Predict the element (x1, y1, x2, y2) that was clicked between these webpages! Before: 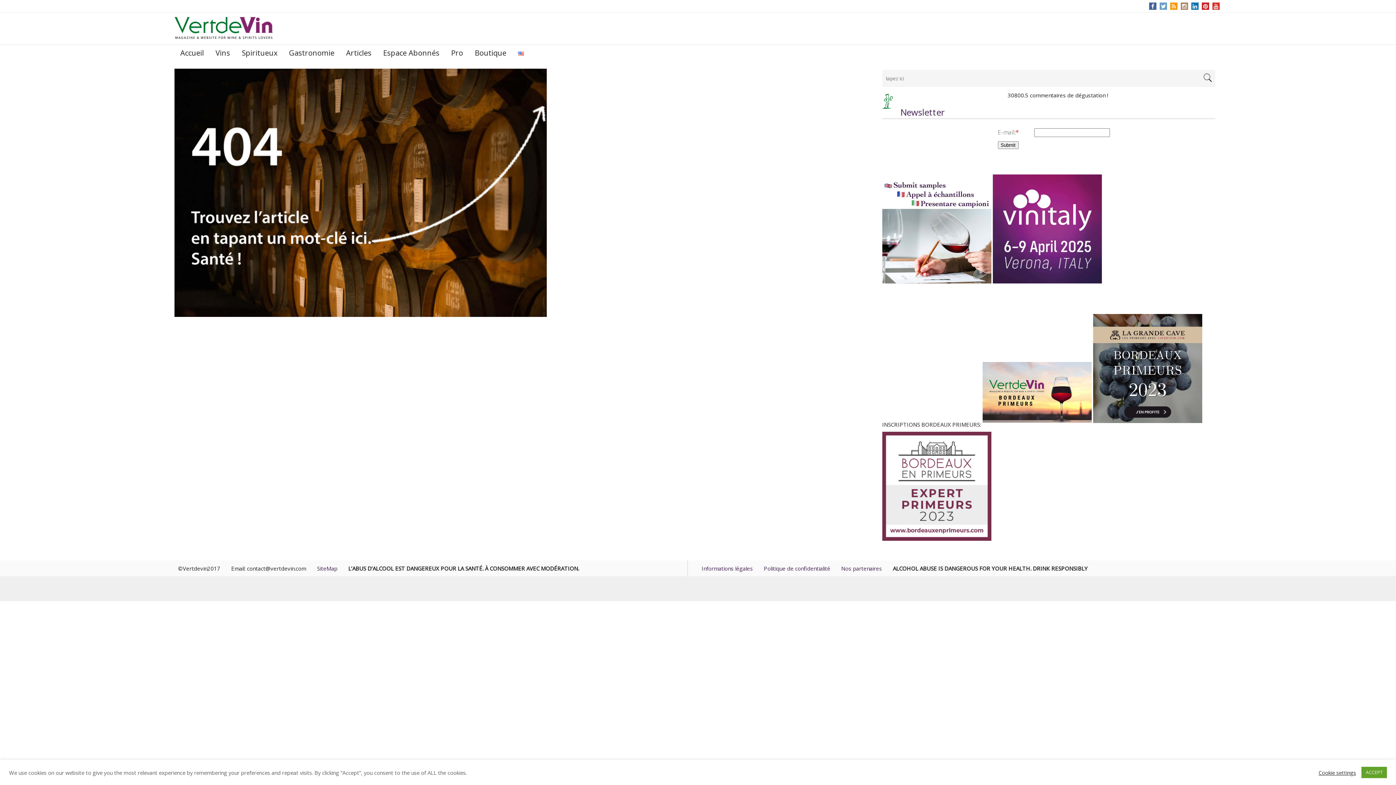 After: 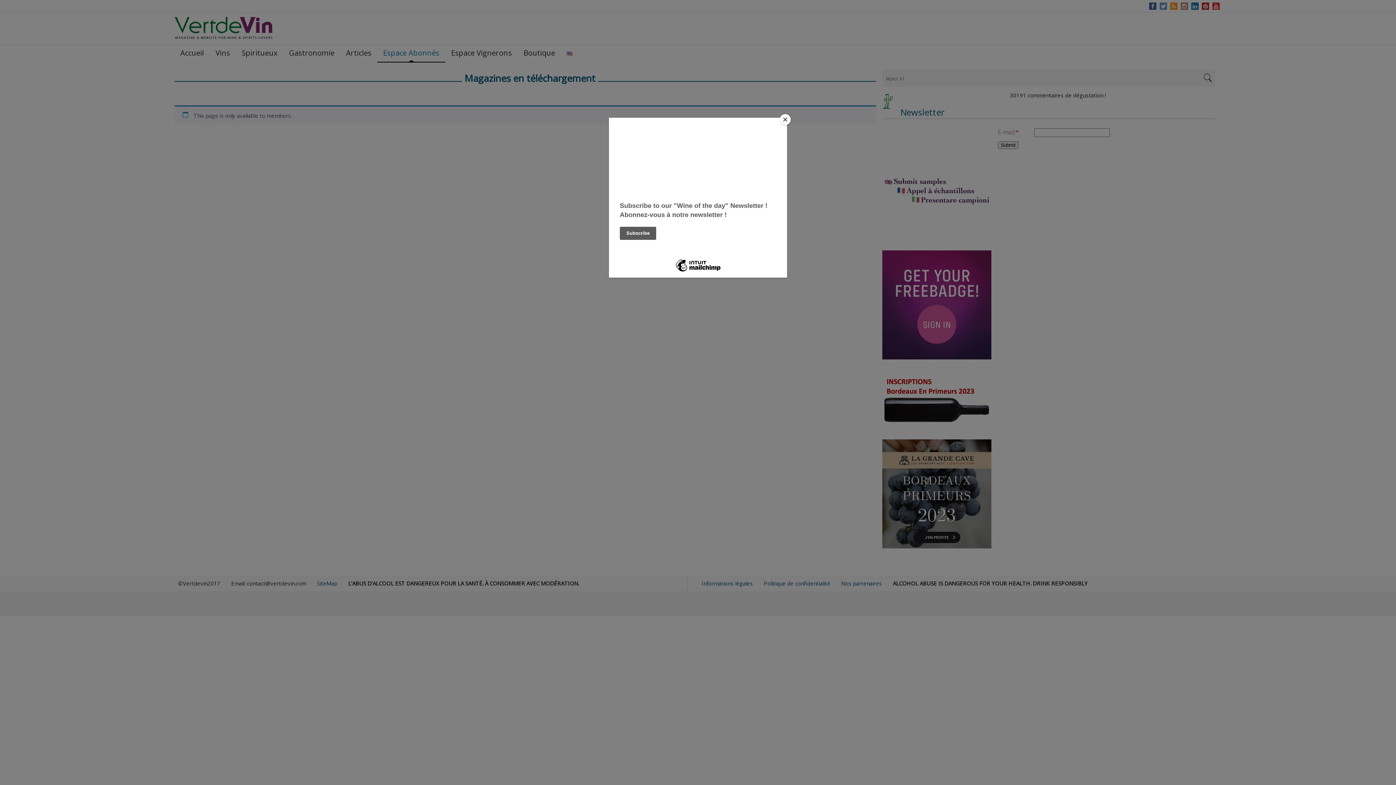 Action: bbox: (377, 45, 445, 61) label: Espace Abonnés